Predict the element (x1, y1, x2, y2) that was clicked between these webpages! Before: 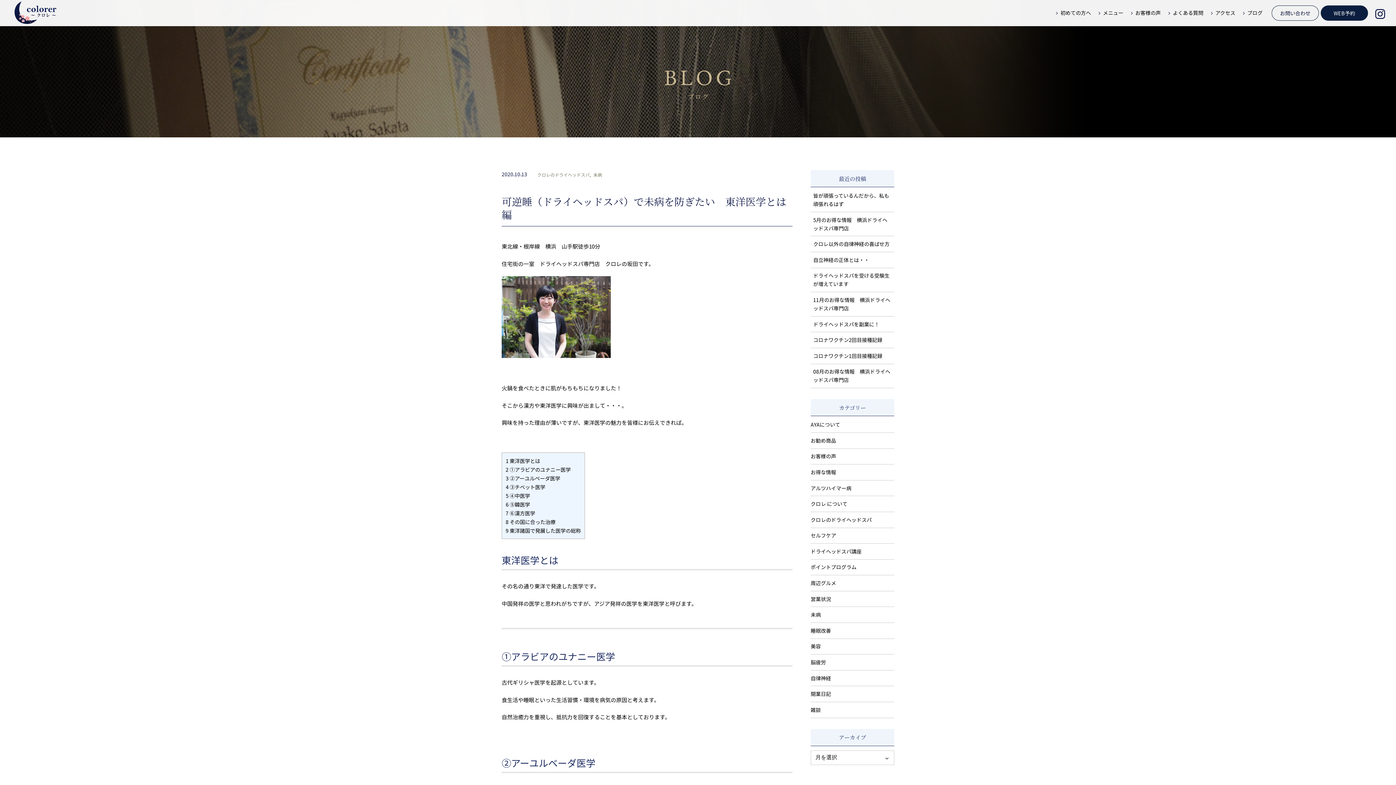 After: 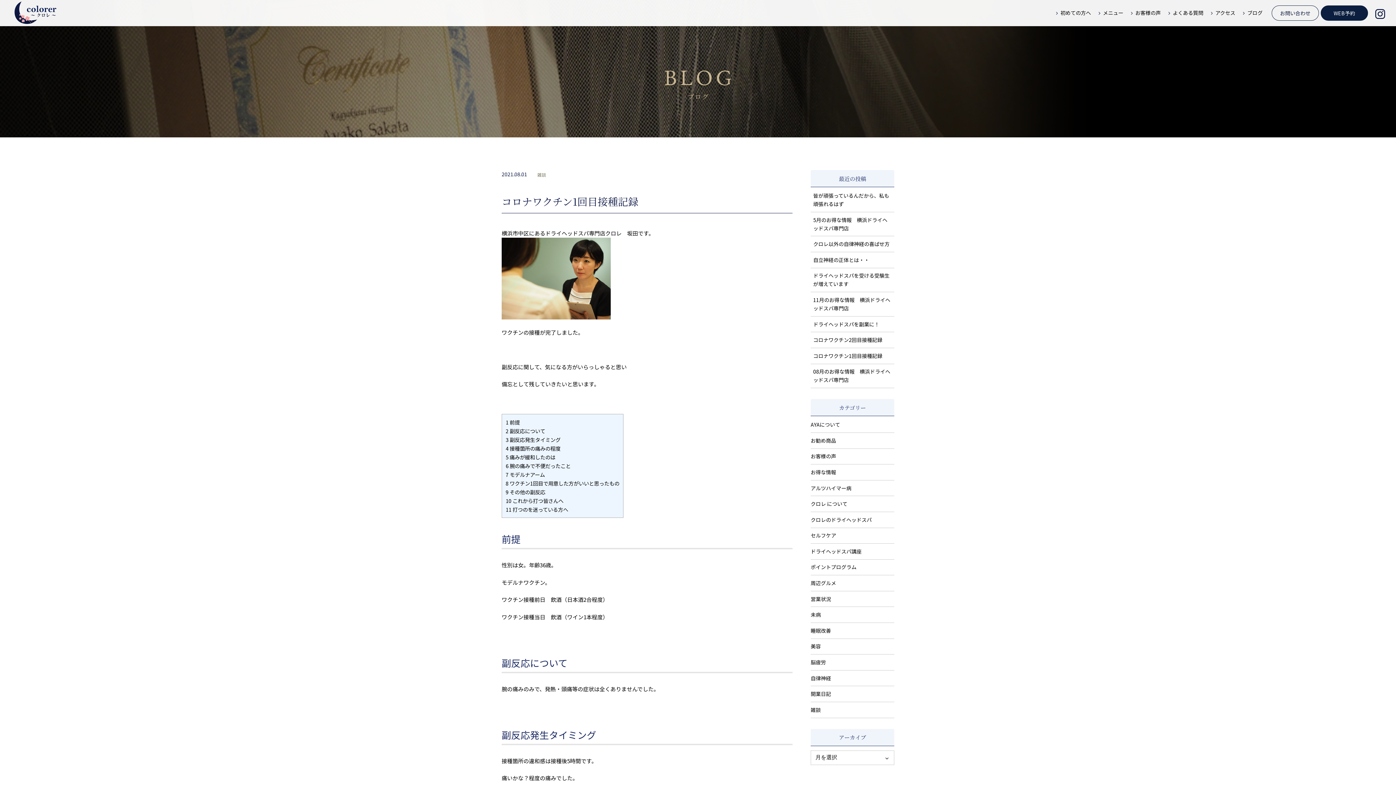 Action: label: コロナワクチン1回目接種記録 bbox: (810, 351, 894, 364)